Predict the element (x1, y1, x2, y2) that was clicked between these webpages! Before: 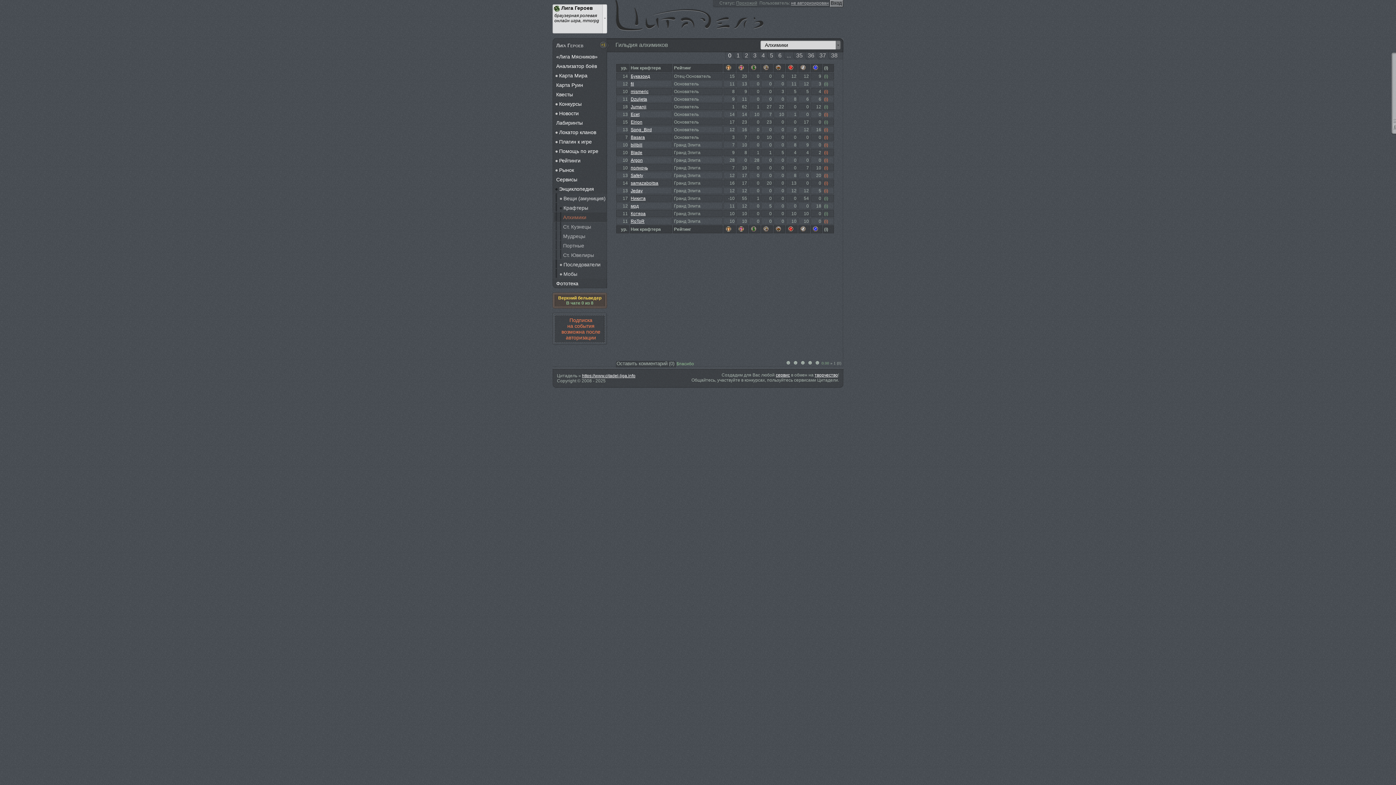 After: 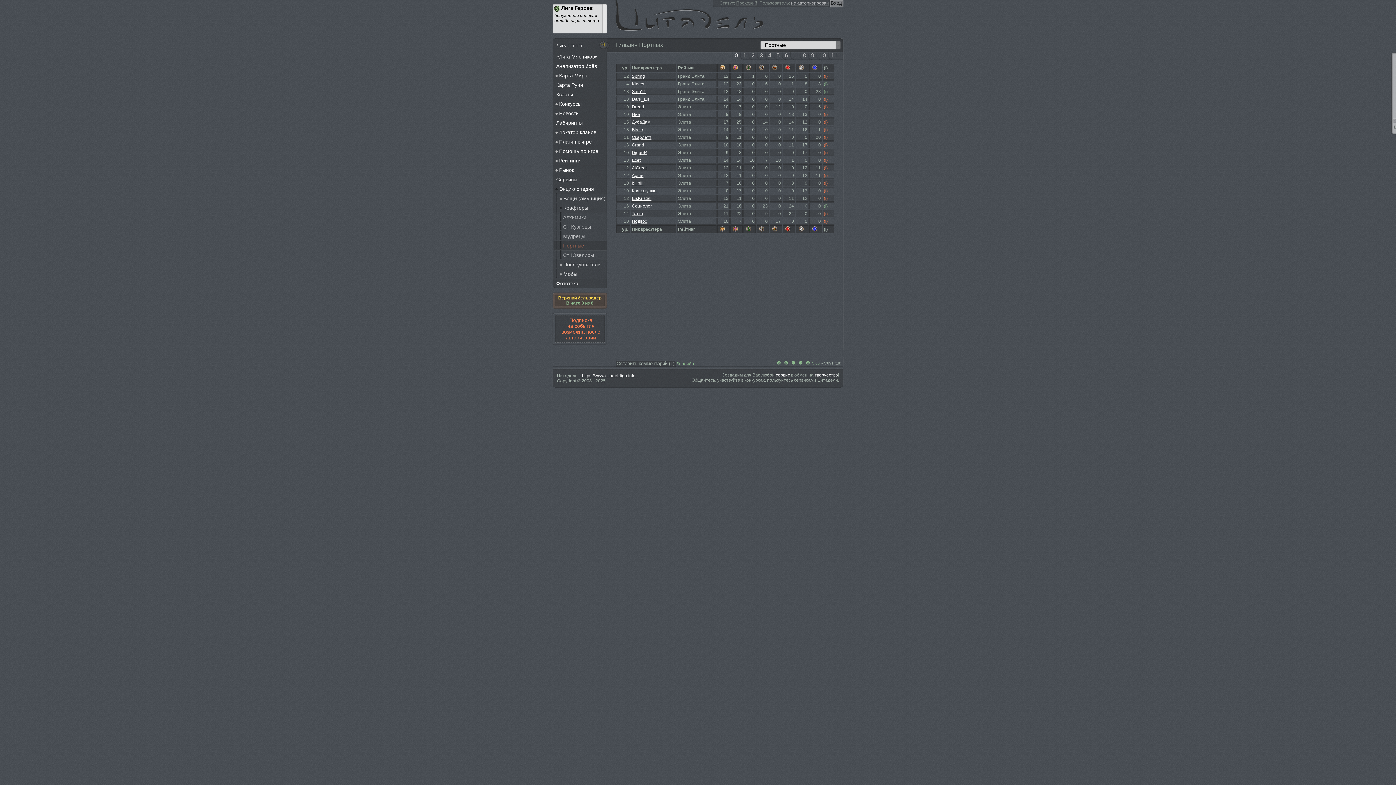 Action: bbox: (552, 241, 607, 250) label:  
 
Портные